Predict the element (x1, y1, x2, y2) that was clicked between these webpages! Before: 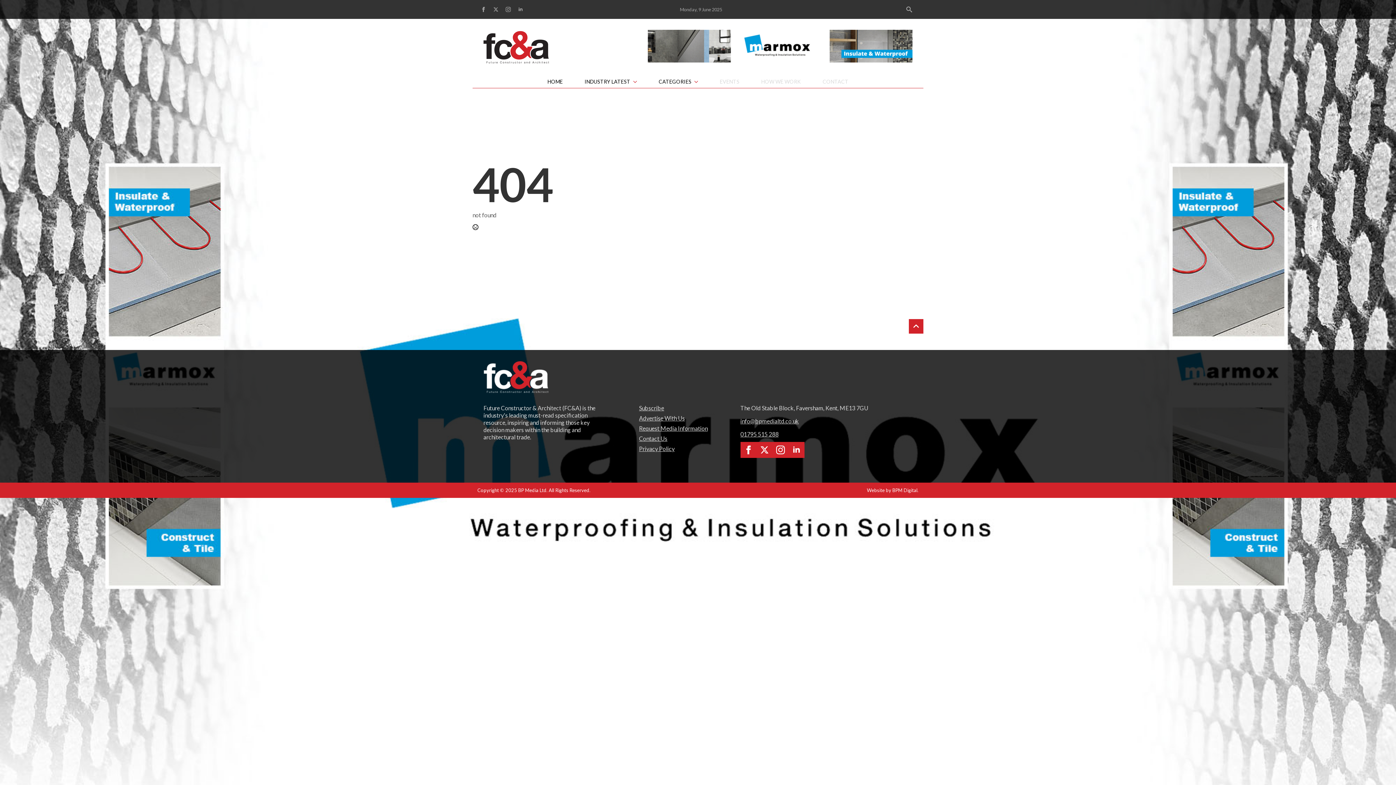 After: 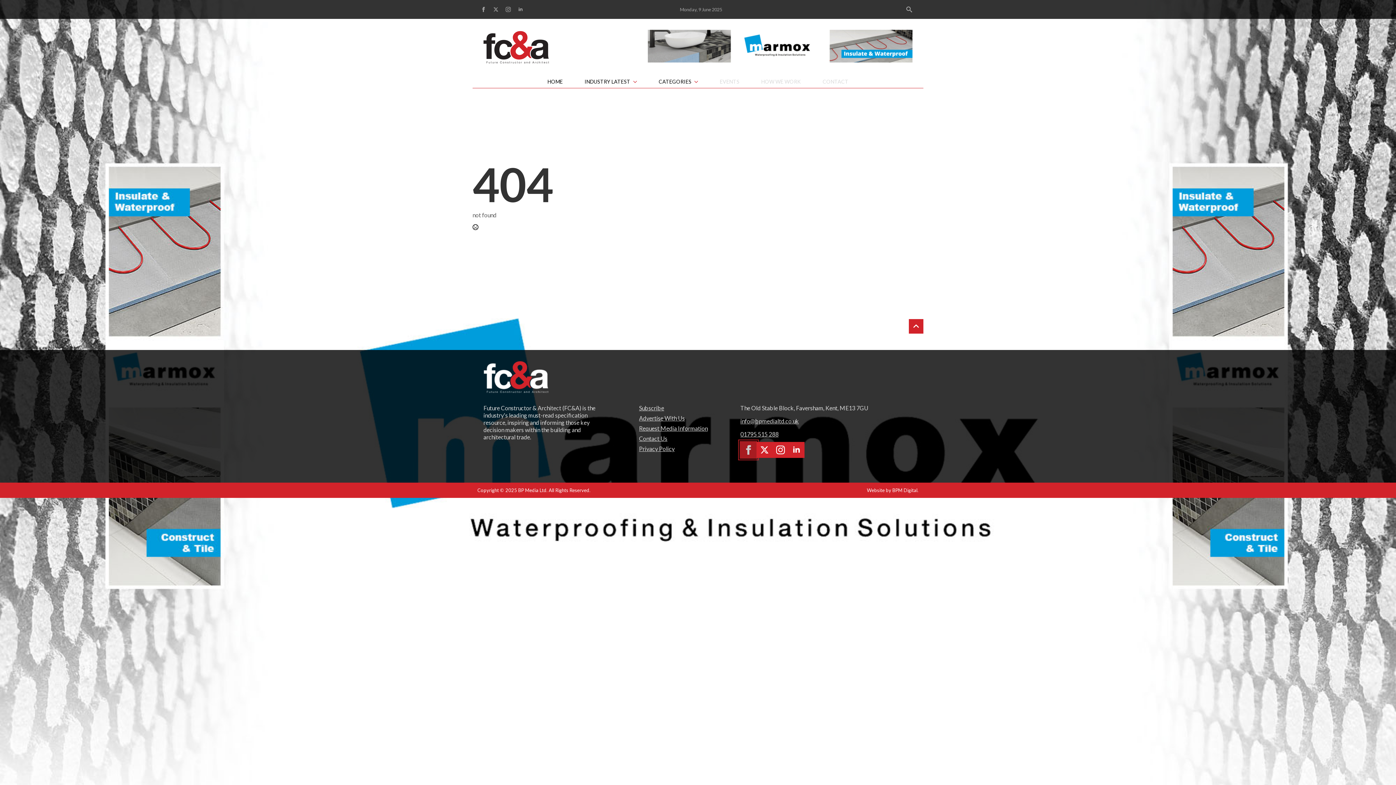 Action: label: facebook bbox: (740, 442, 756, 458)